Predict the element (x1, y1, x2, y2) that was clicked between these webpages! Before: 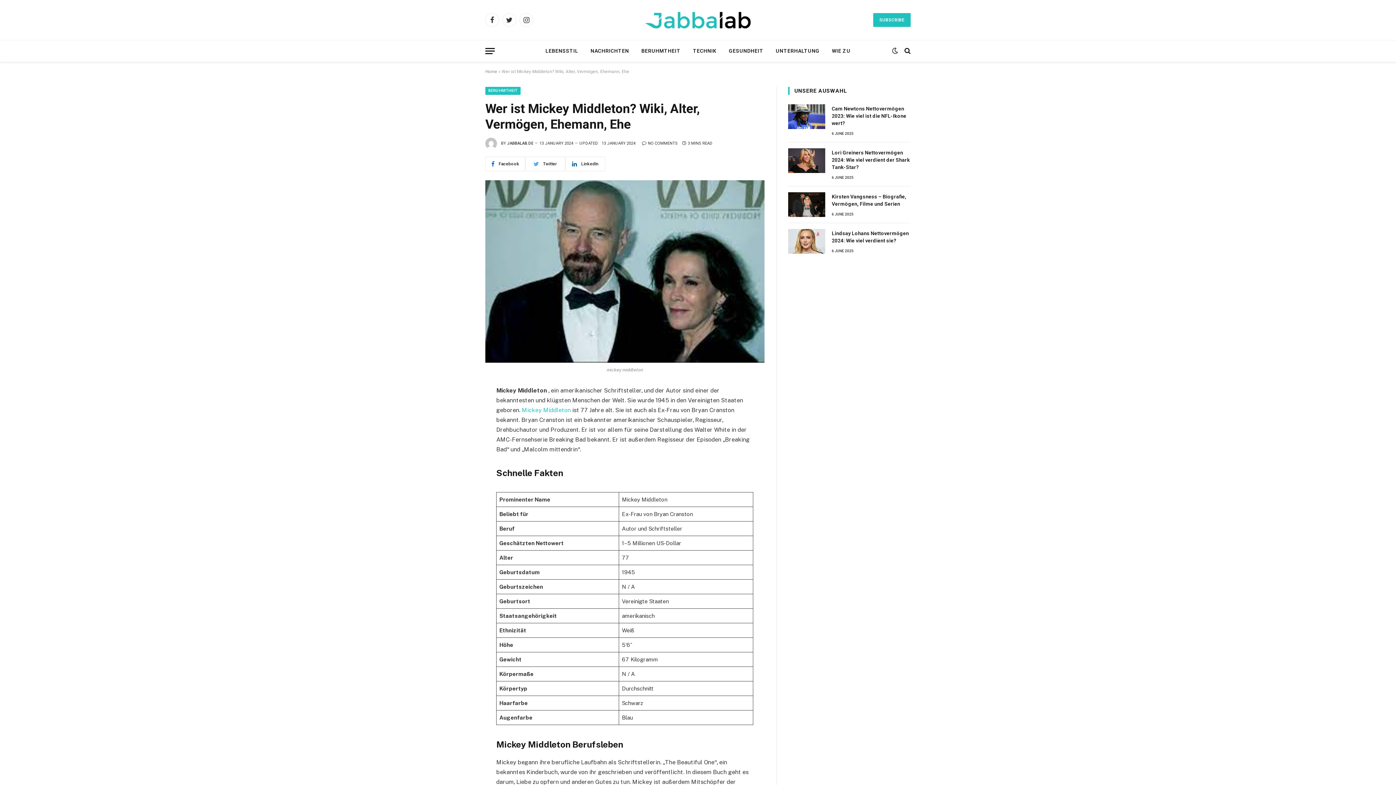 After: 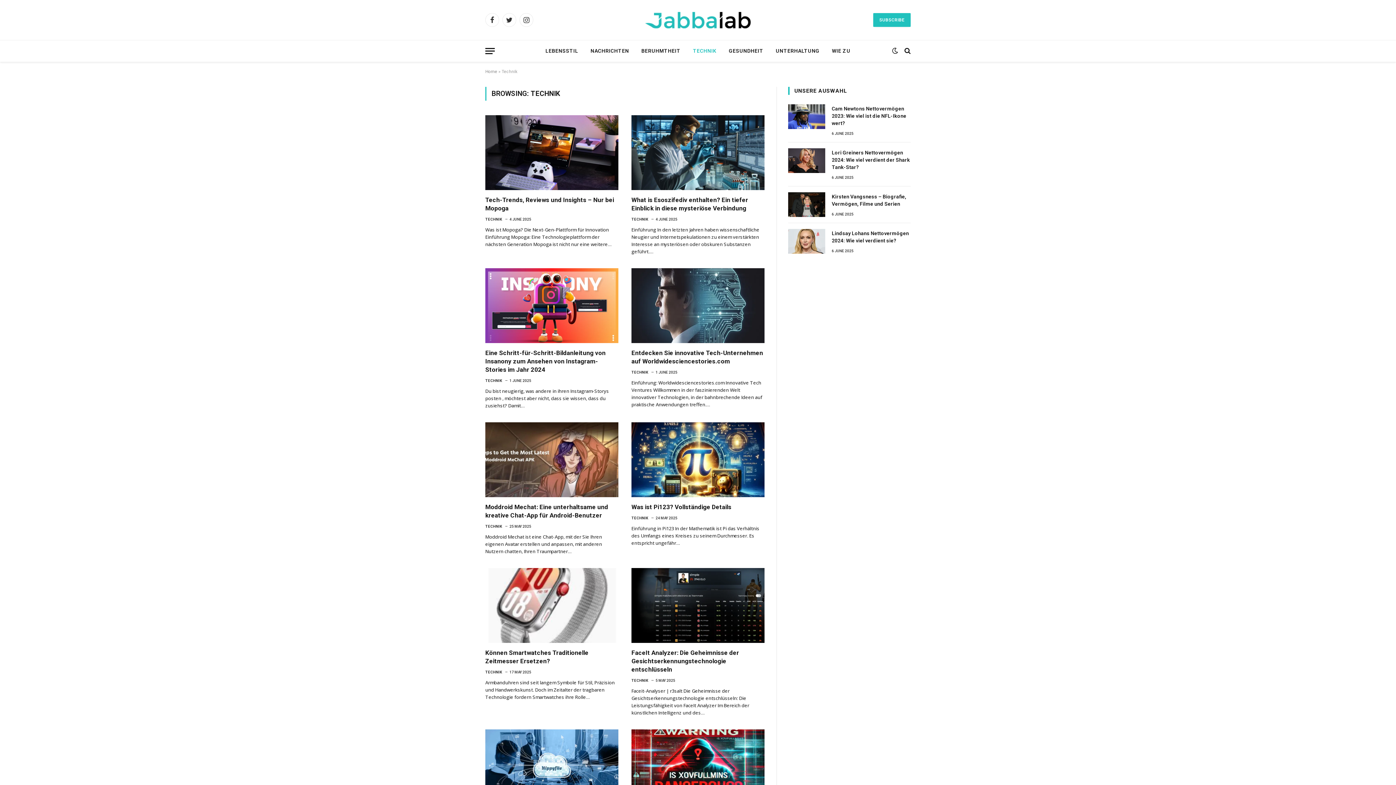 Action: label: TECHNIK bbox: (686, 40, 722, 61)